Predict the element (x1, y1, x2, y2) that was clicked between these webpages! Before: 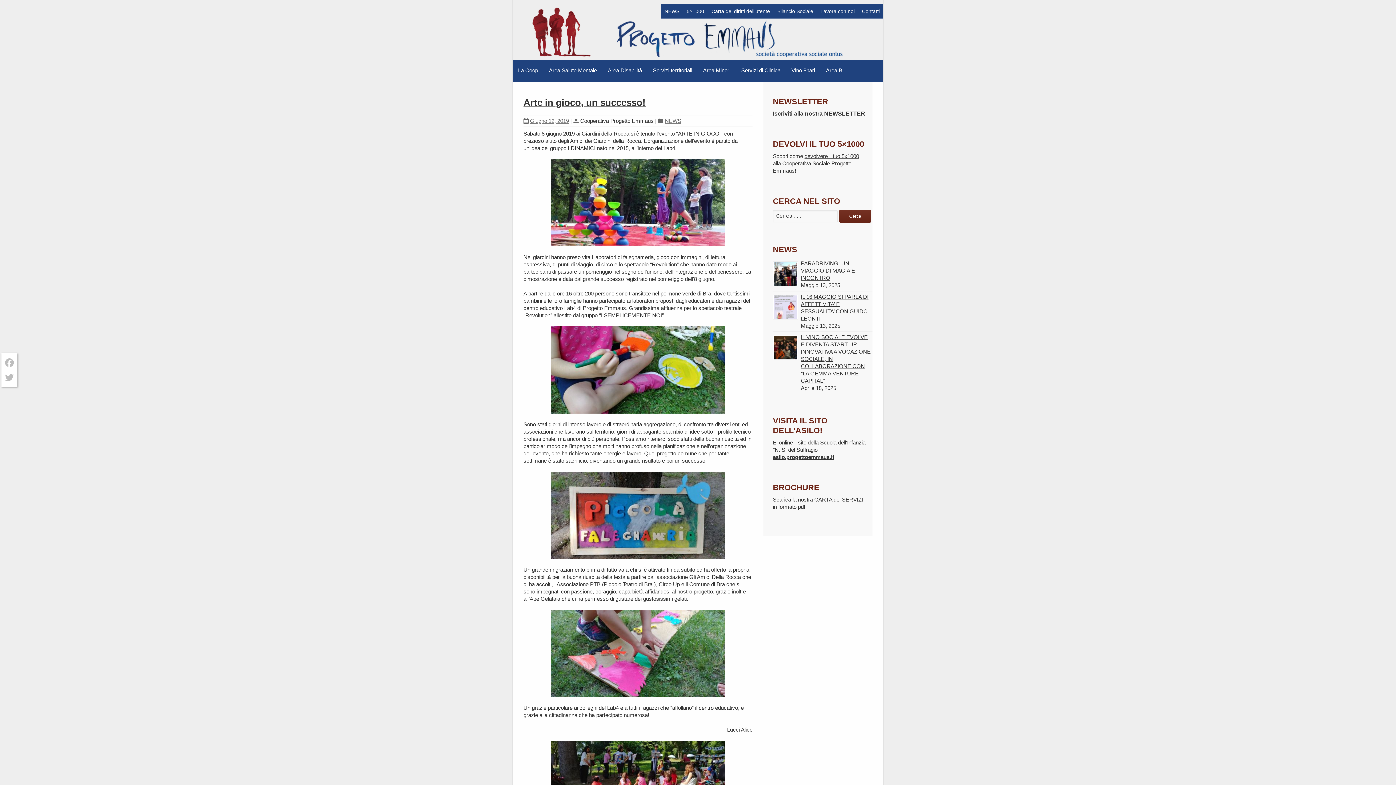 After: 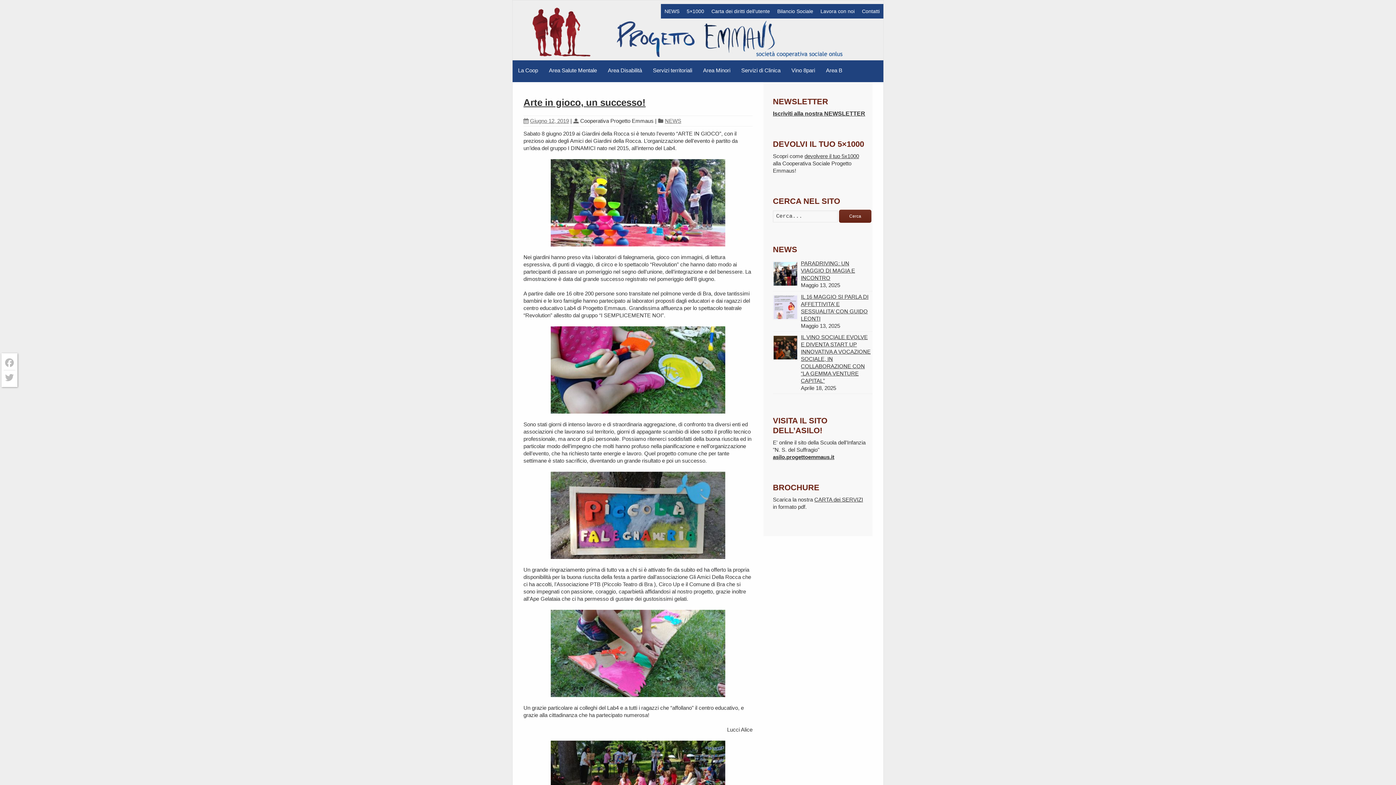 Action: label: Iscriviti alla nostra NEWSLETTER bbox: (773, 110, 865, 116)